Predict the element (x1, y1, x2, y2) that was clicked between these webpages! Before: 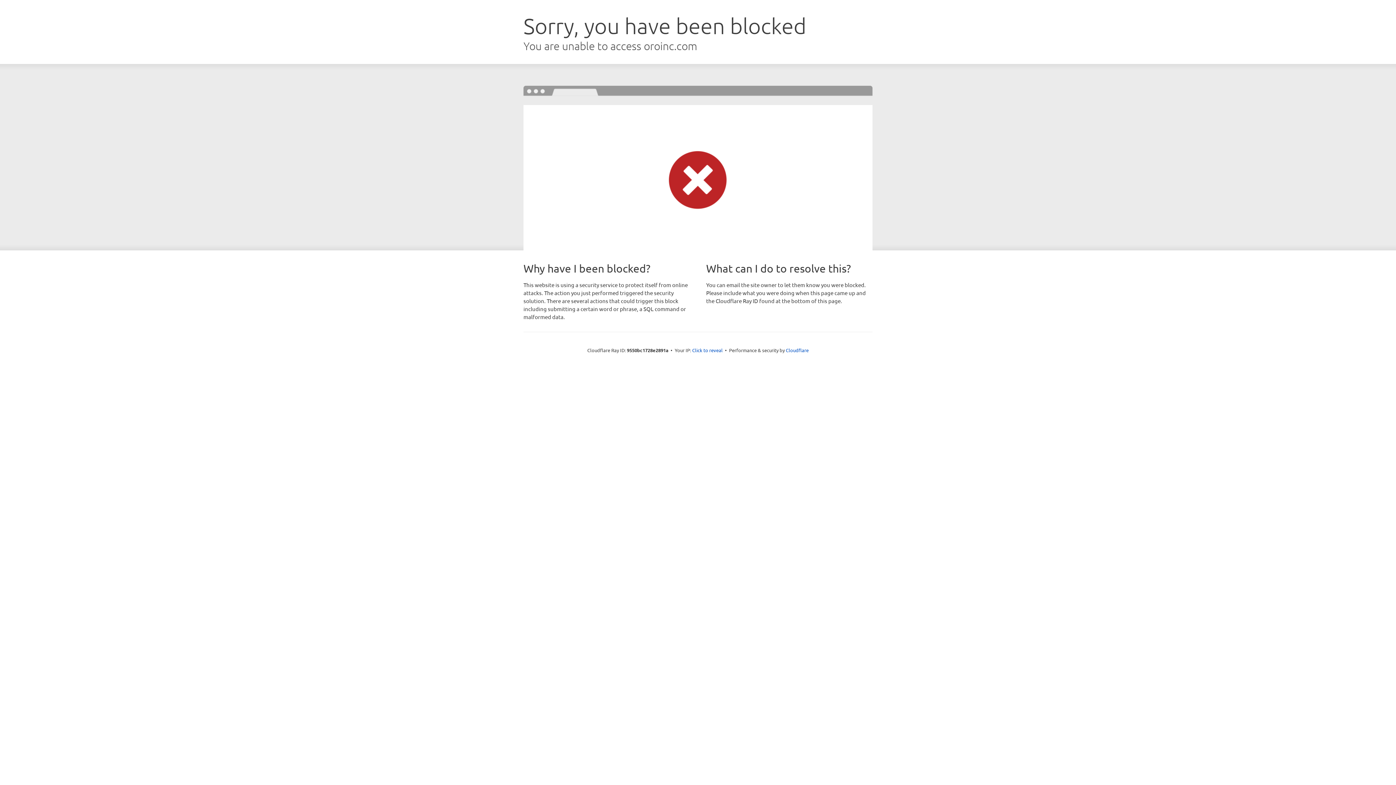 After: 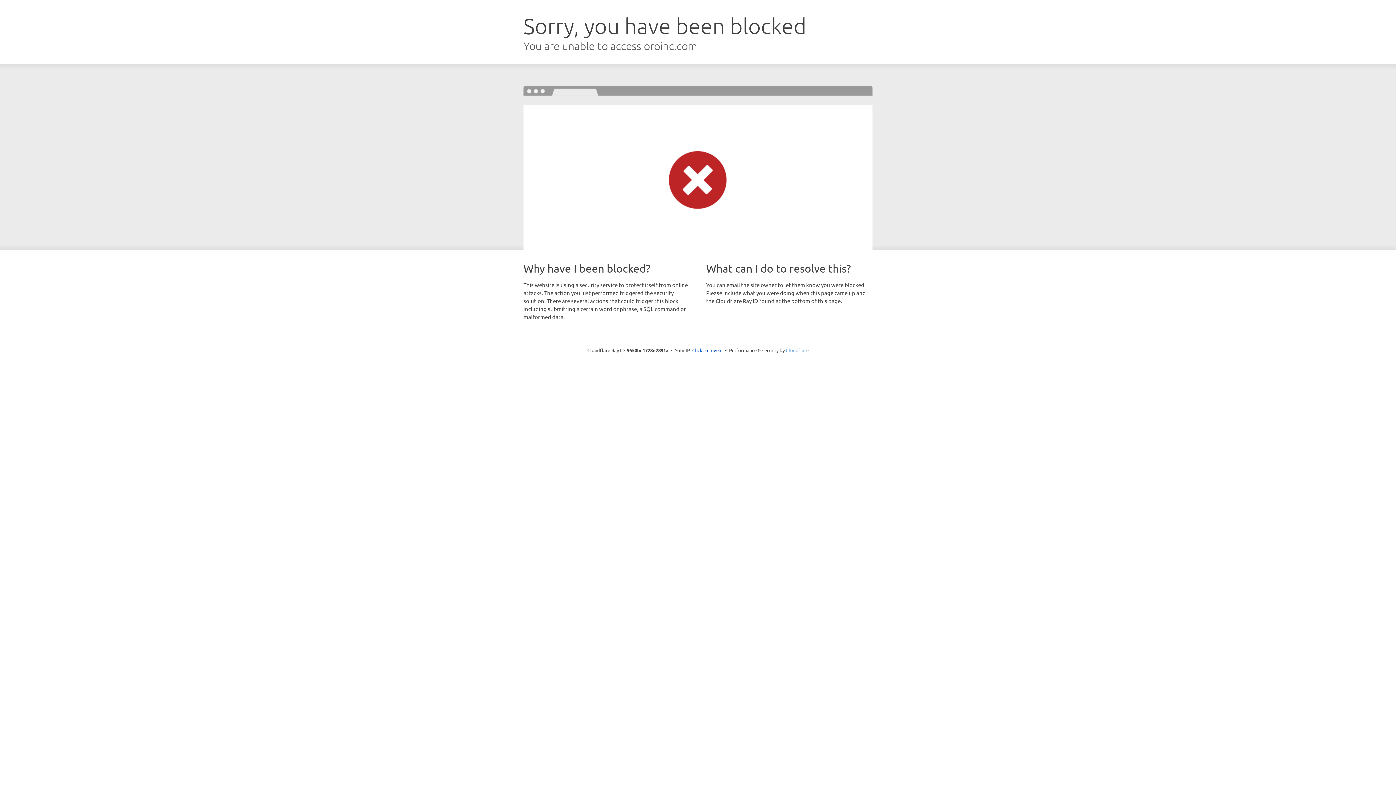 Action: label: Cloudflare bbox: (786, 347, 808, 353)